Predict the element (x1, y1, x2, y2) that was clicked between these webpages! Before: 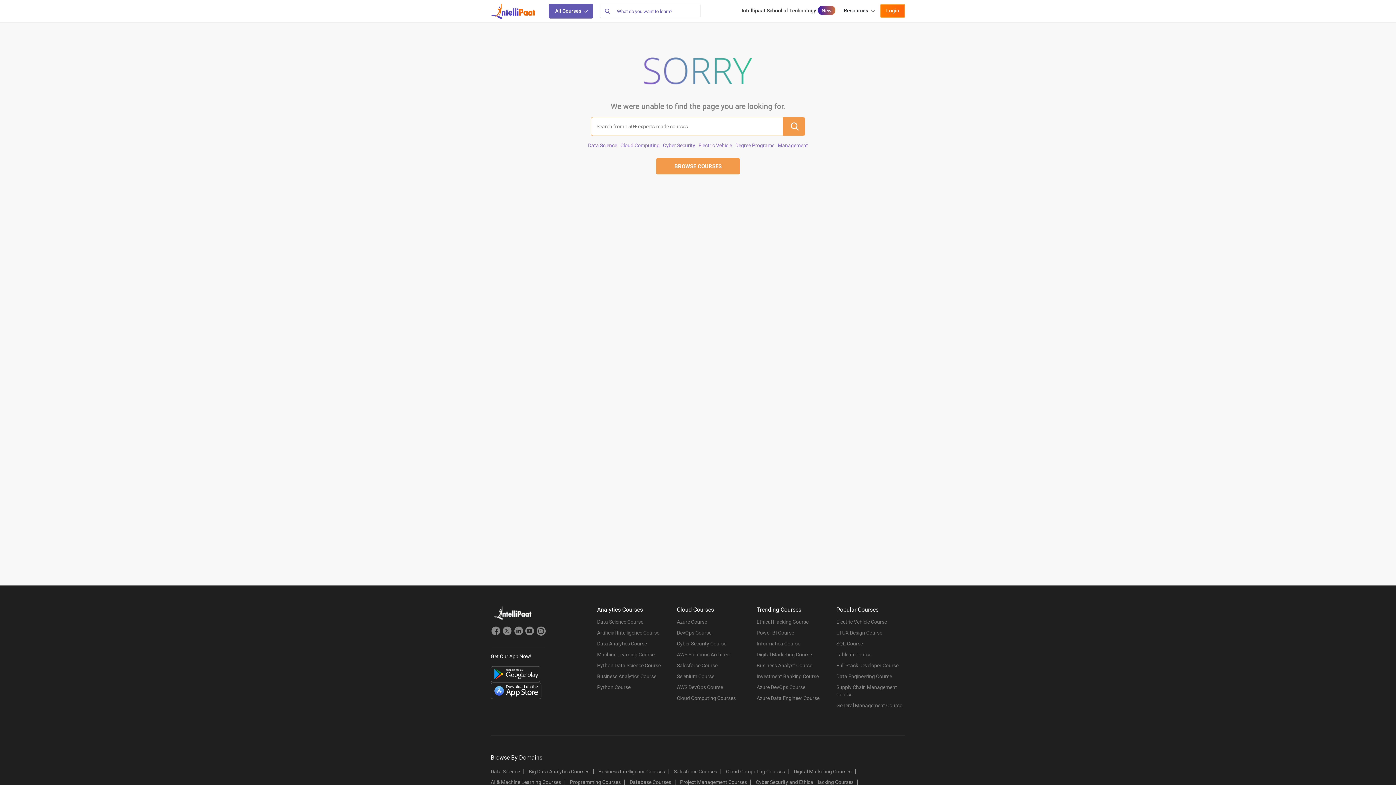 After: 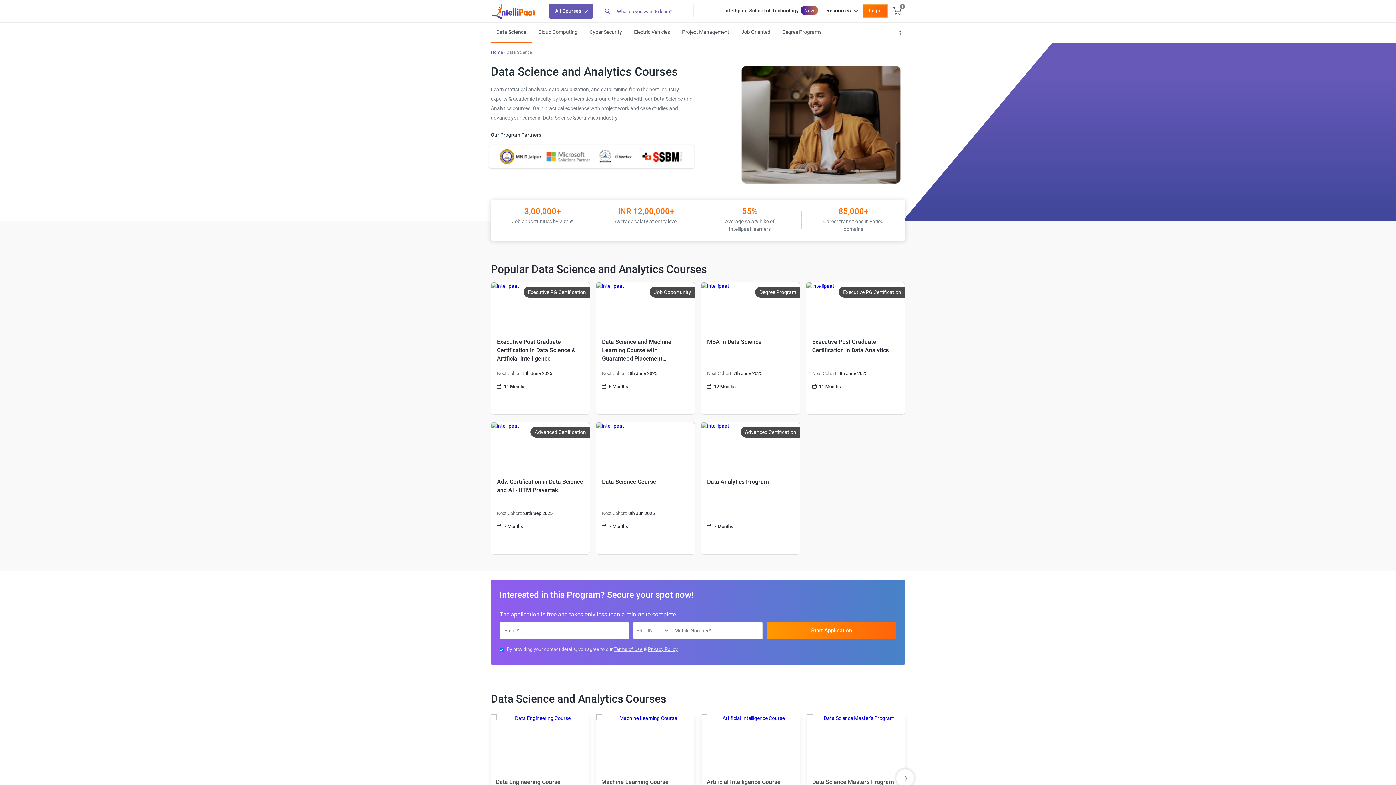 Action: bbox: (656, 163, 740, 169) label: BROWSE COURSES